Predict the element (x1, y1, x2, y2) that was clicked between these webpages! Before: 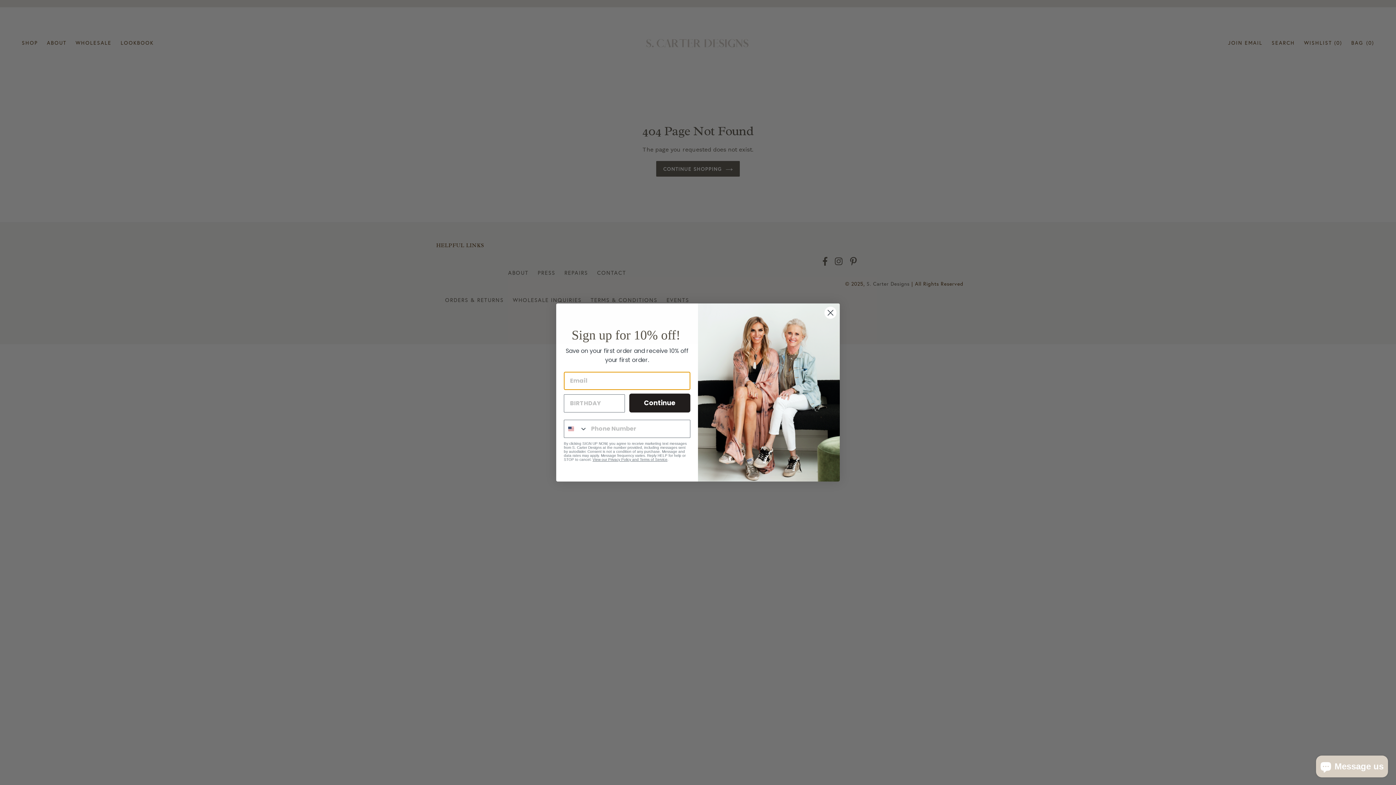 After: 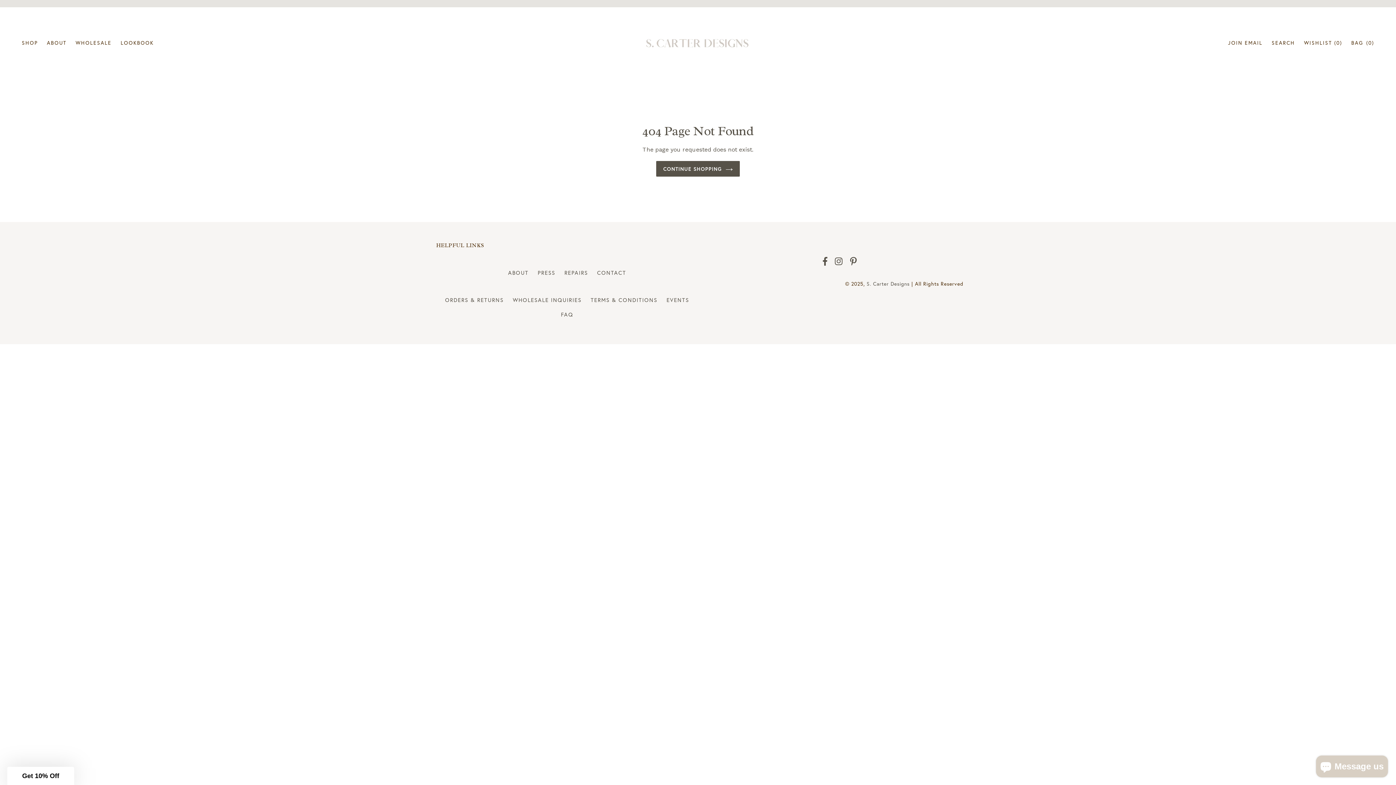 Action: bbox: (824, 306, 837, 319) label: Close dialog